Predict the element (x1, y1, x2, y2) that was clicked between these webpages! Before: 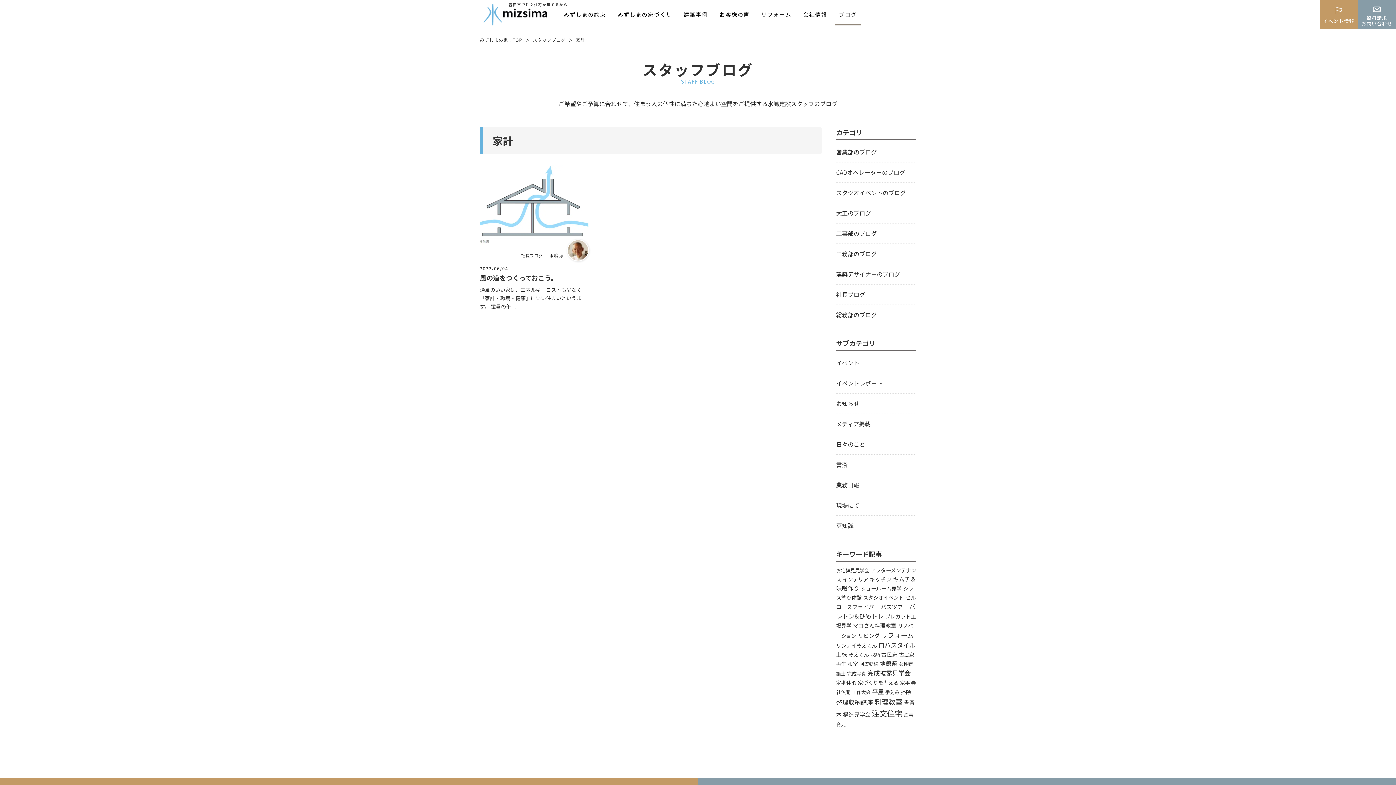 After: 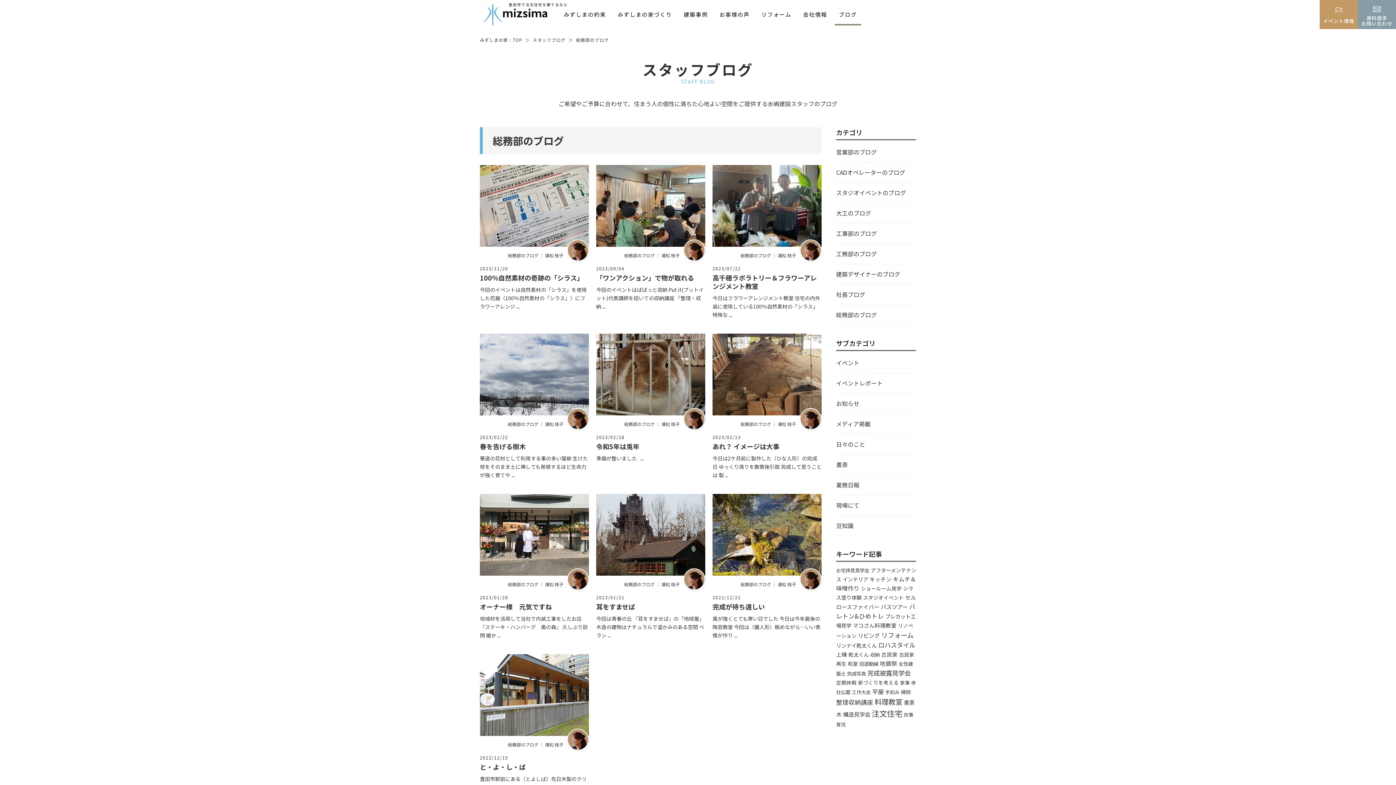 Action: label: 総務部のブログ bbox: (836, 305, 916, 325)